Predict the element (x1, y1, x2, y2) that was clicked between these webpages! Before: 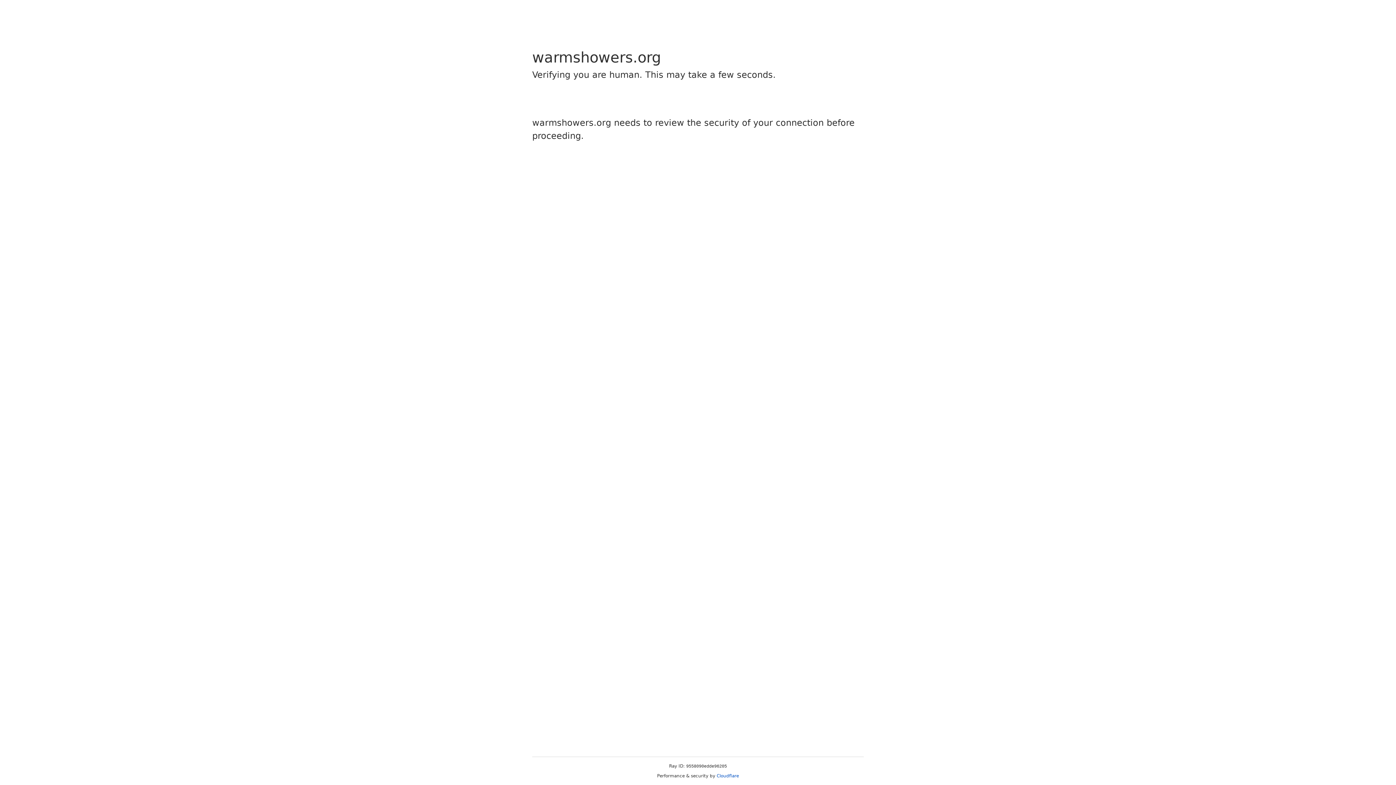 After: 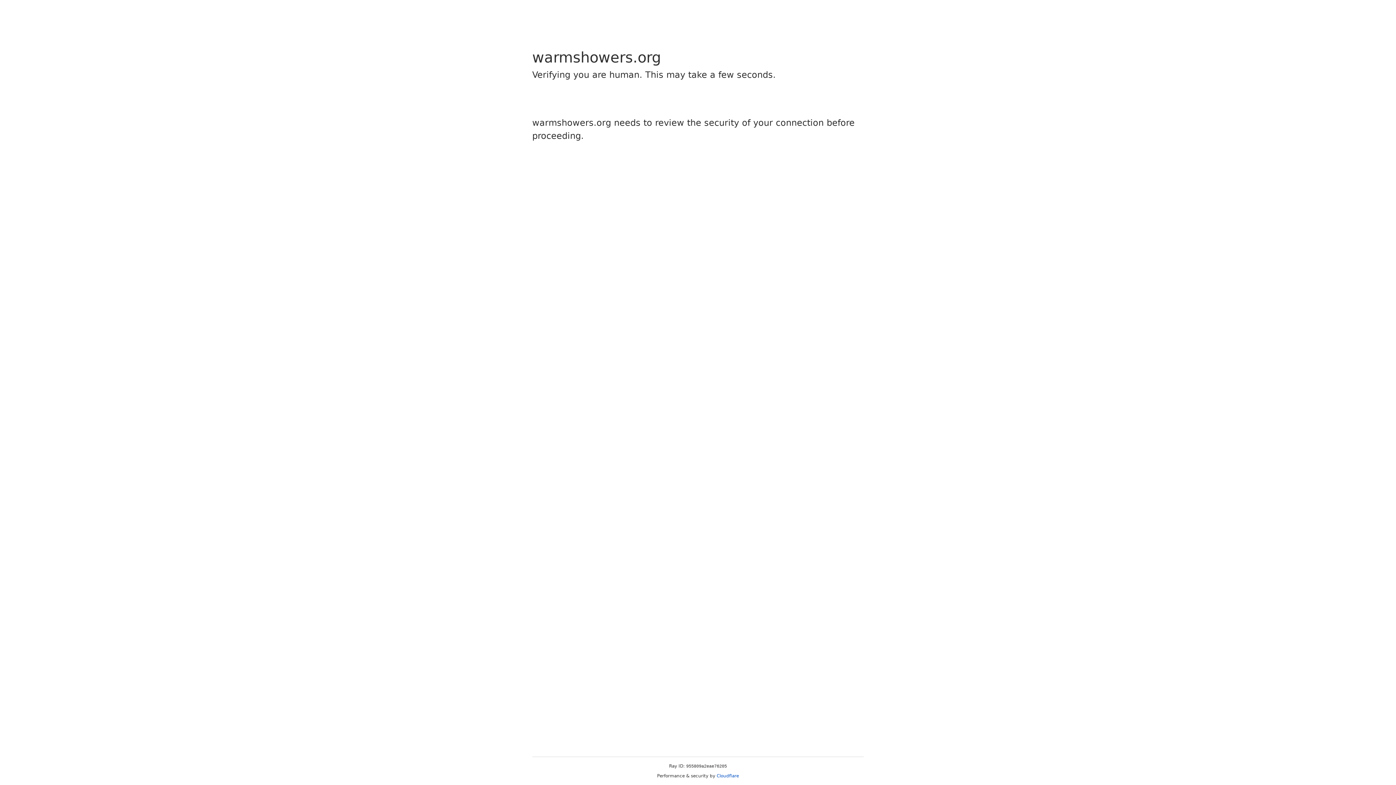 Action: bbox: (716, 773, 739, 778) label: Cloudflare